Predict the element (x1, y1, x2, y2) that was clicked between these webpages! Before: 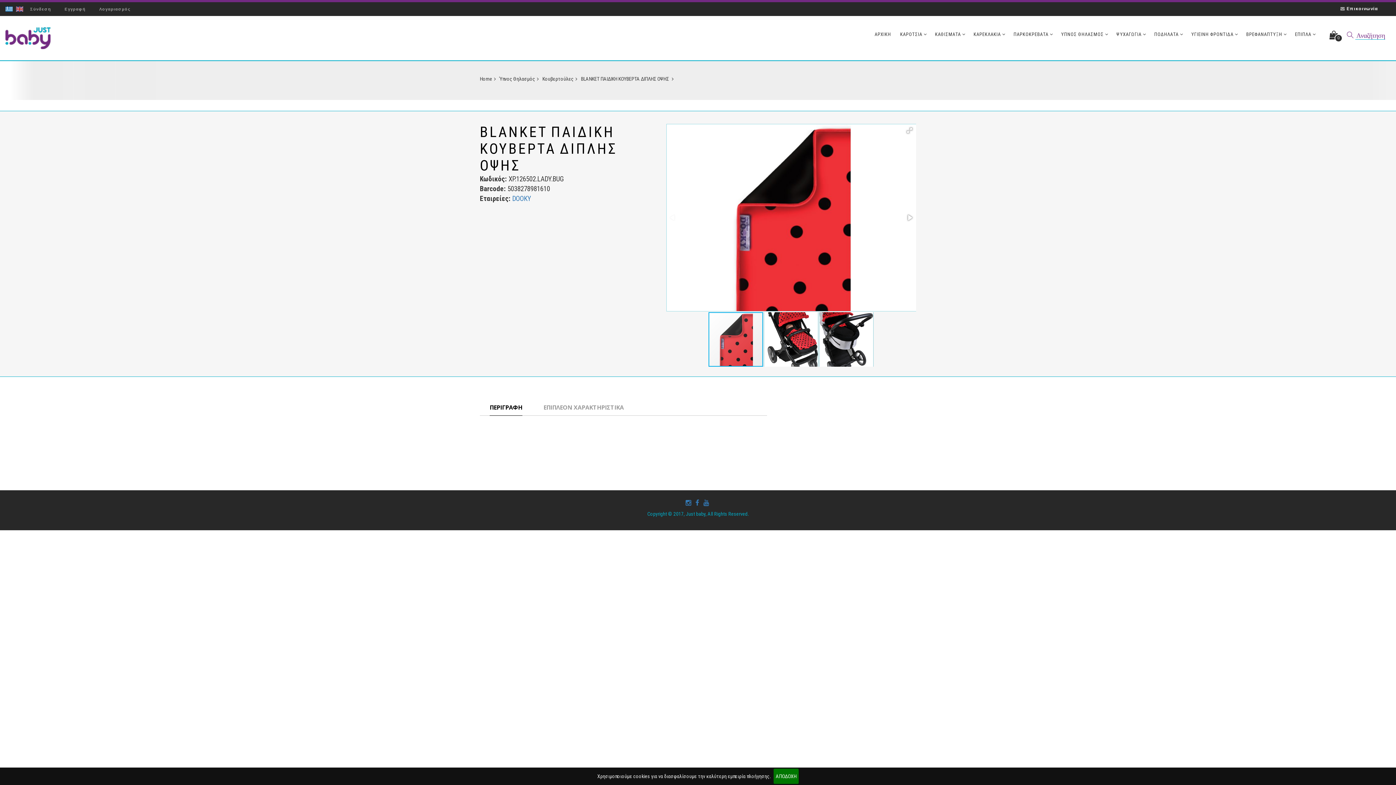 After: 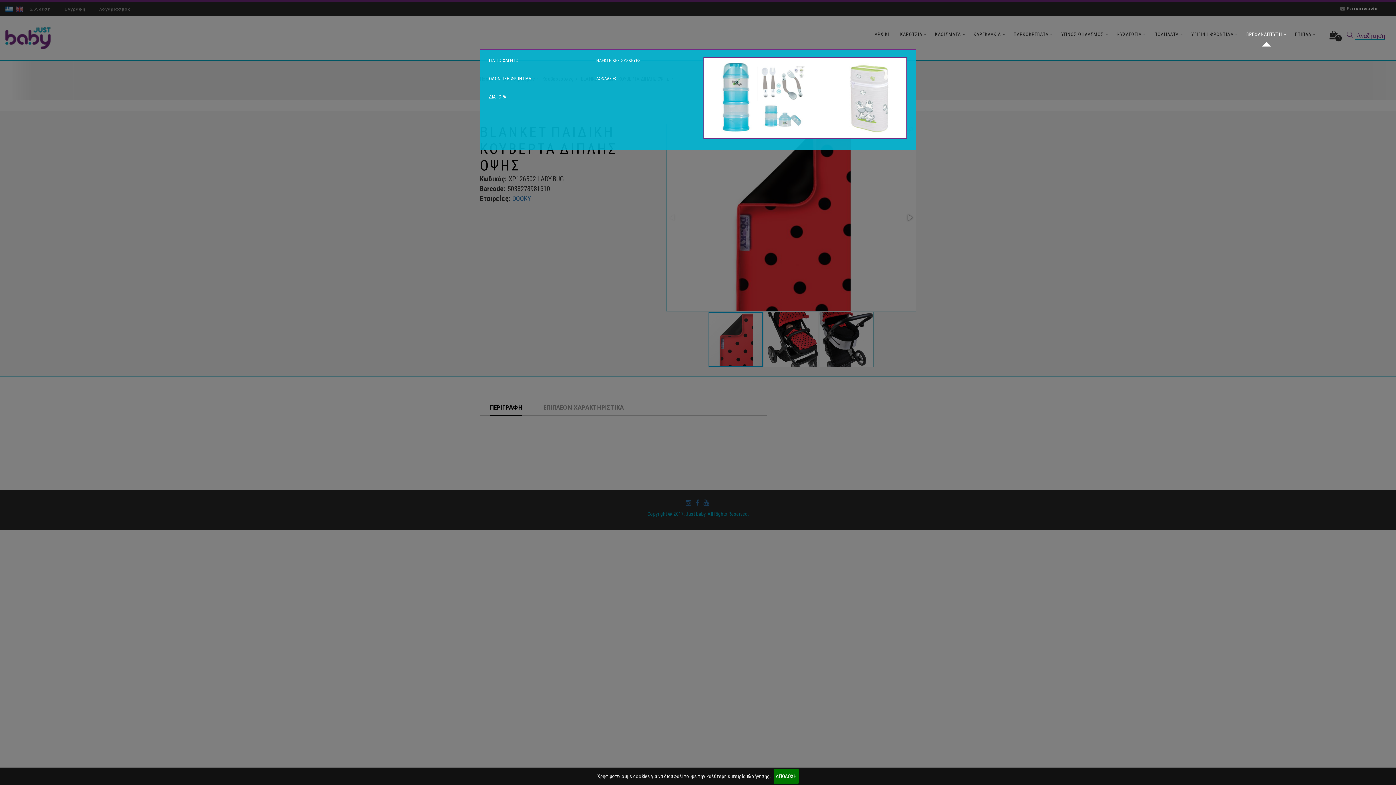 Action: label: ΒΡΕΦΑΝΑΠΤΥΞΗ  bbox: (1246, 31, 1287, 37)